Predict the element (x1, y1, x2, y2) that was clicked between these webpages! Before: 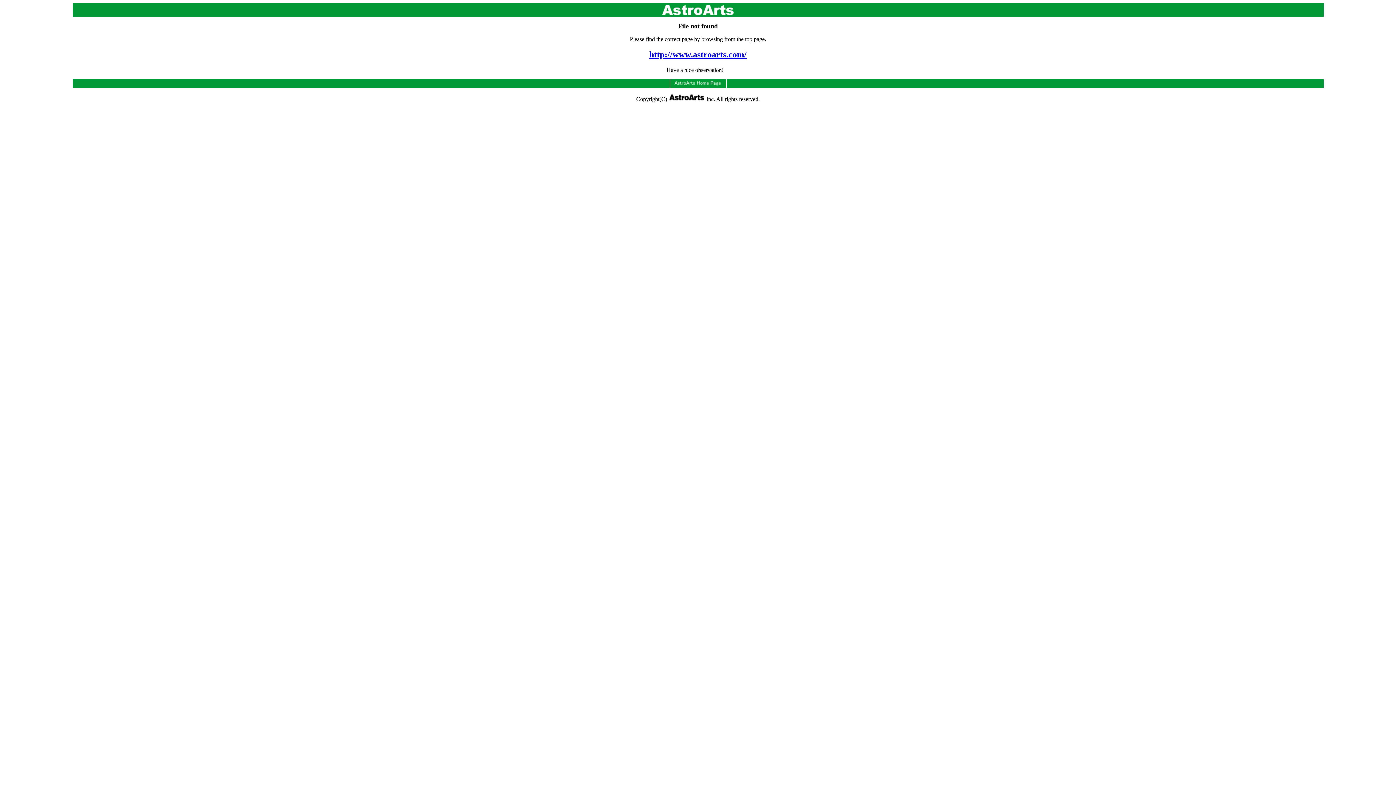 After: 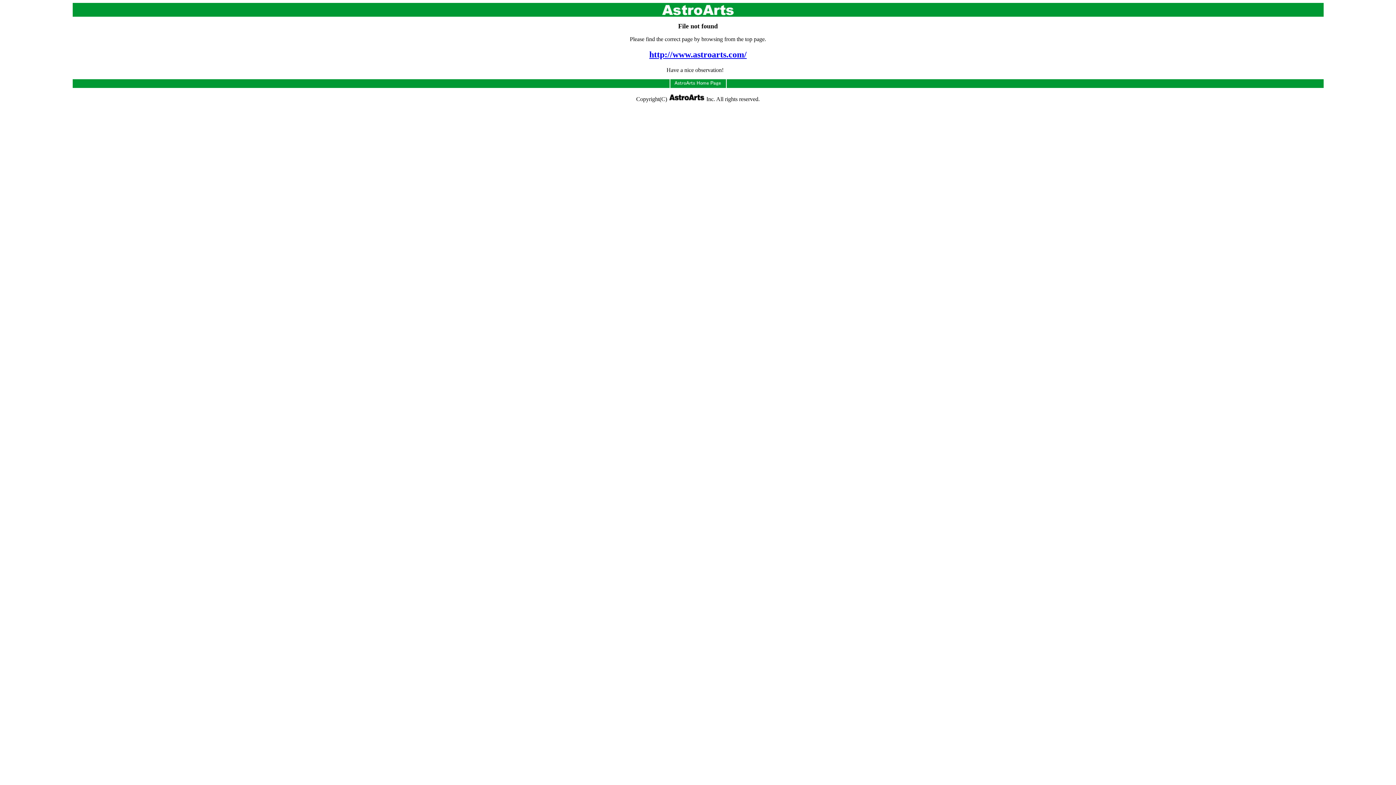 Action: bbox: (672, 82, 724, 87)